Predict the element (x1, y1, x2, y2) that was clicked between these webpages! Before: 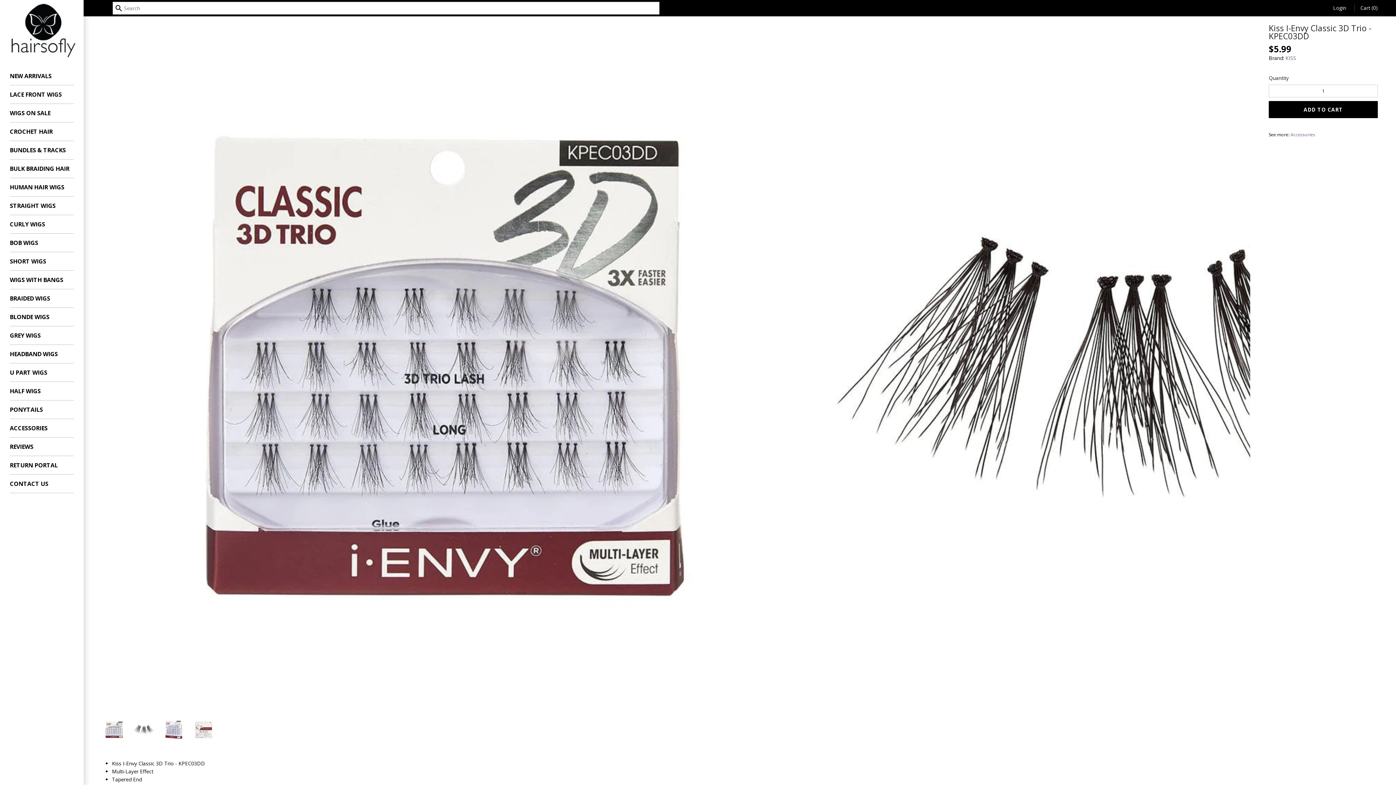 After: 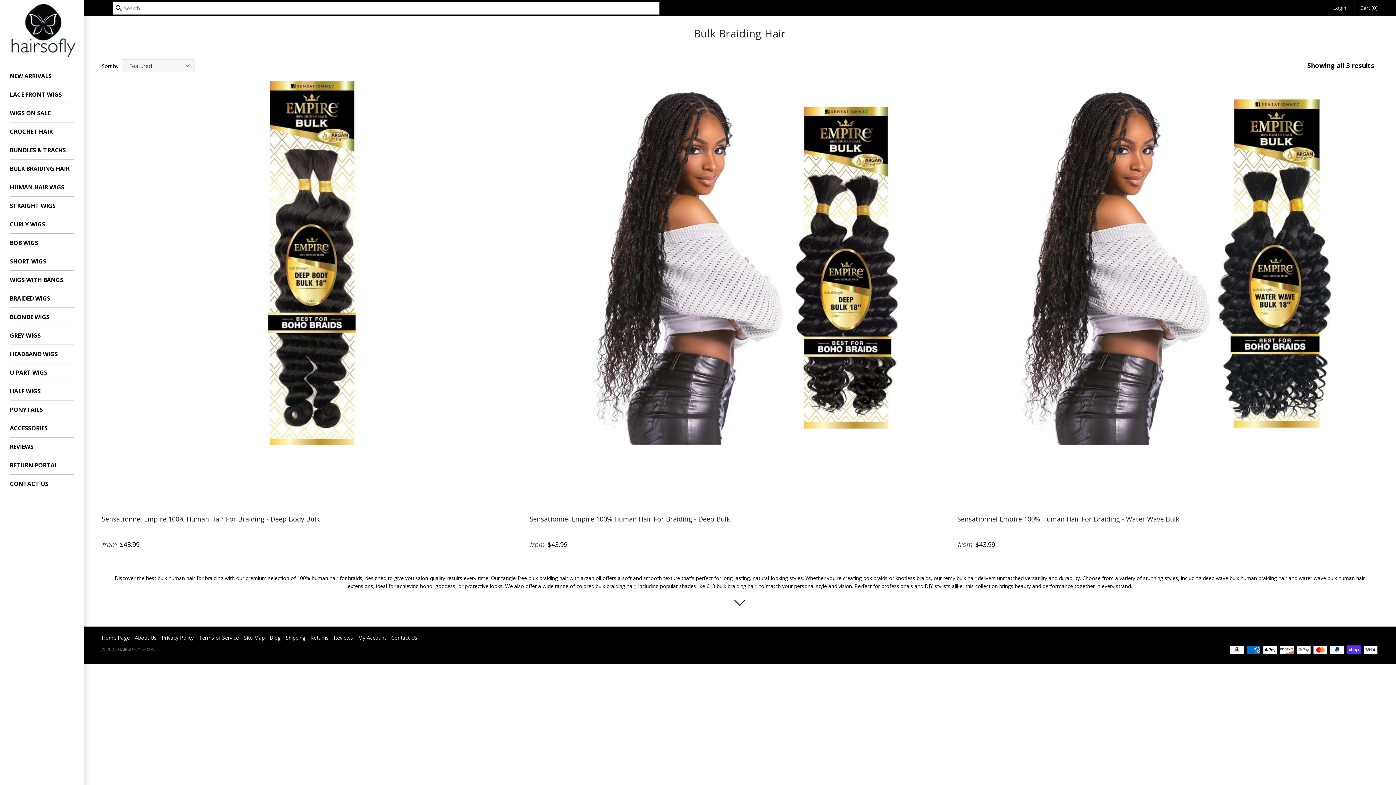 Action: label: BULK BRAIDING HAIR bbox: (9, 159, 73, 178)